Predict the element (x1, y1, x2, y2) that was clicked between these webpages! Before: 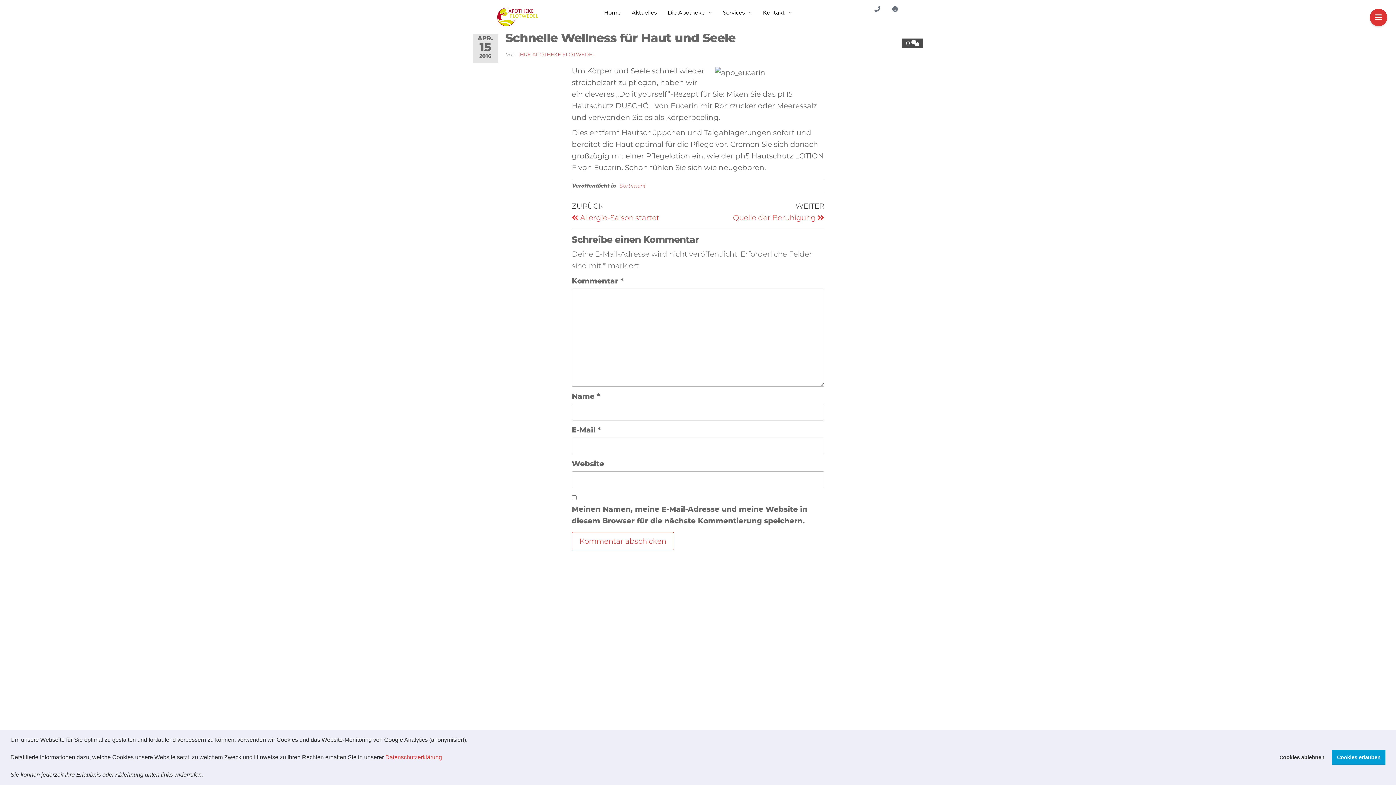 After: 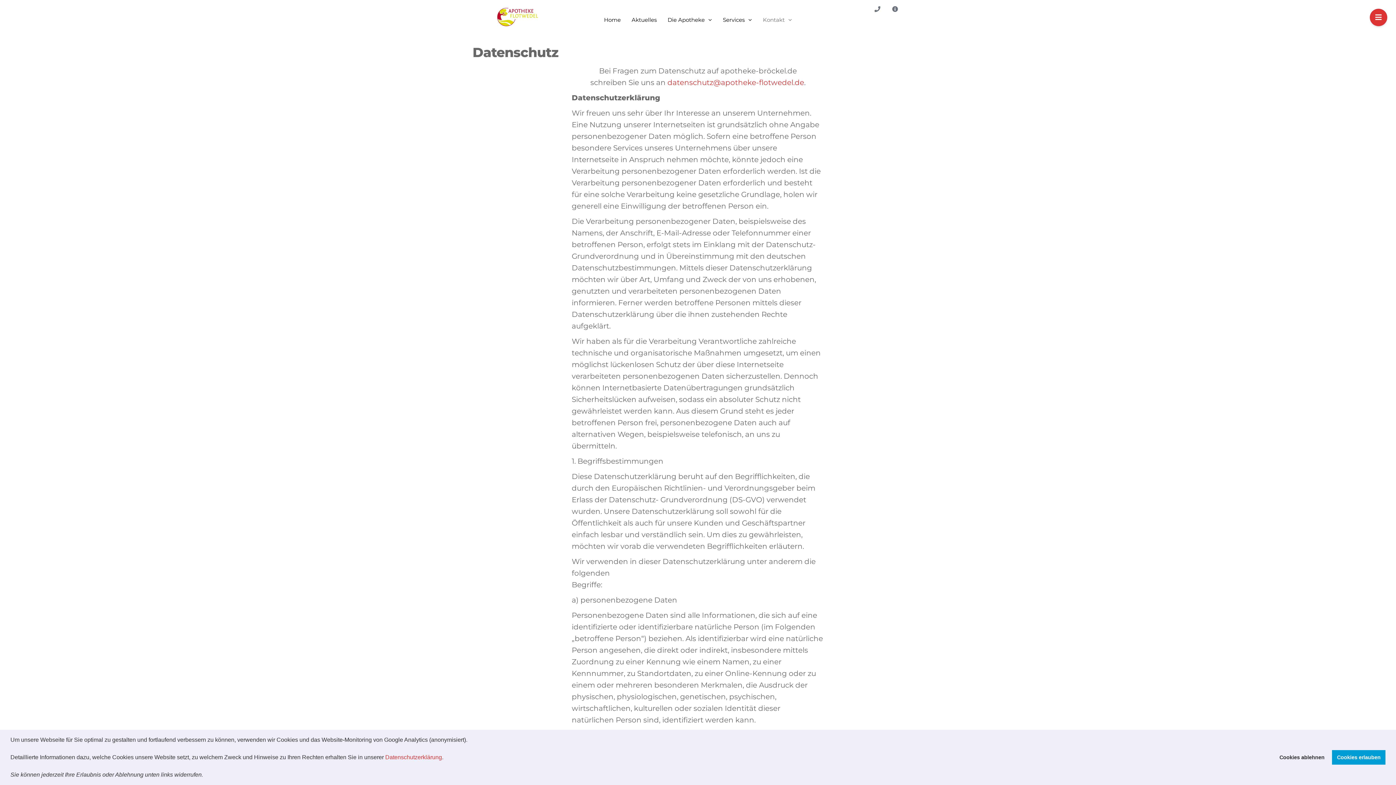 Action: bbox: (385, 754, 442, 760) label: Datenschutzerklärung